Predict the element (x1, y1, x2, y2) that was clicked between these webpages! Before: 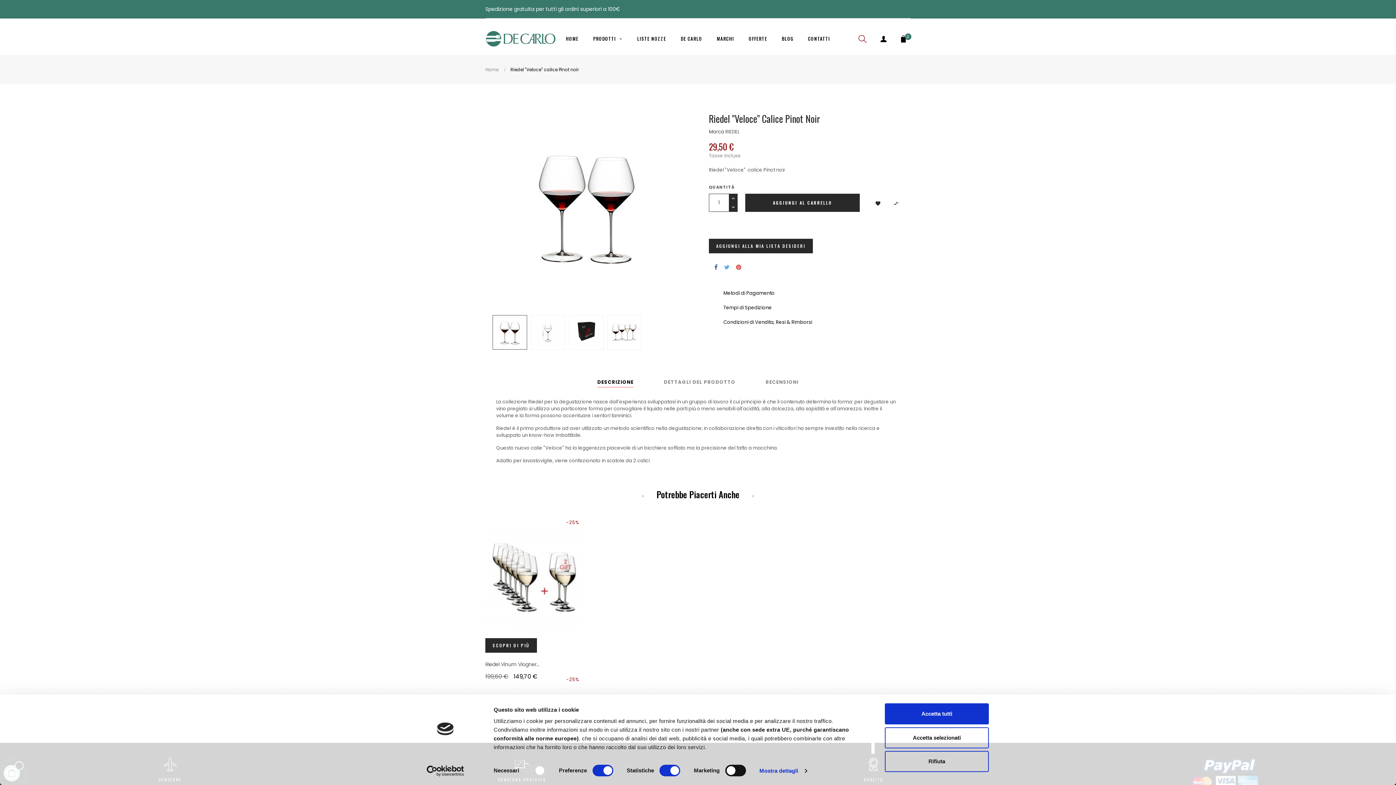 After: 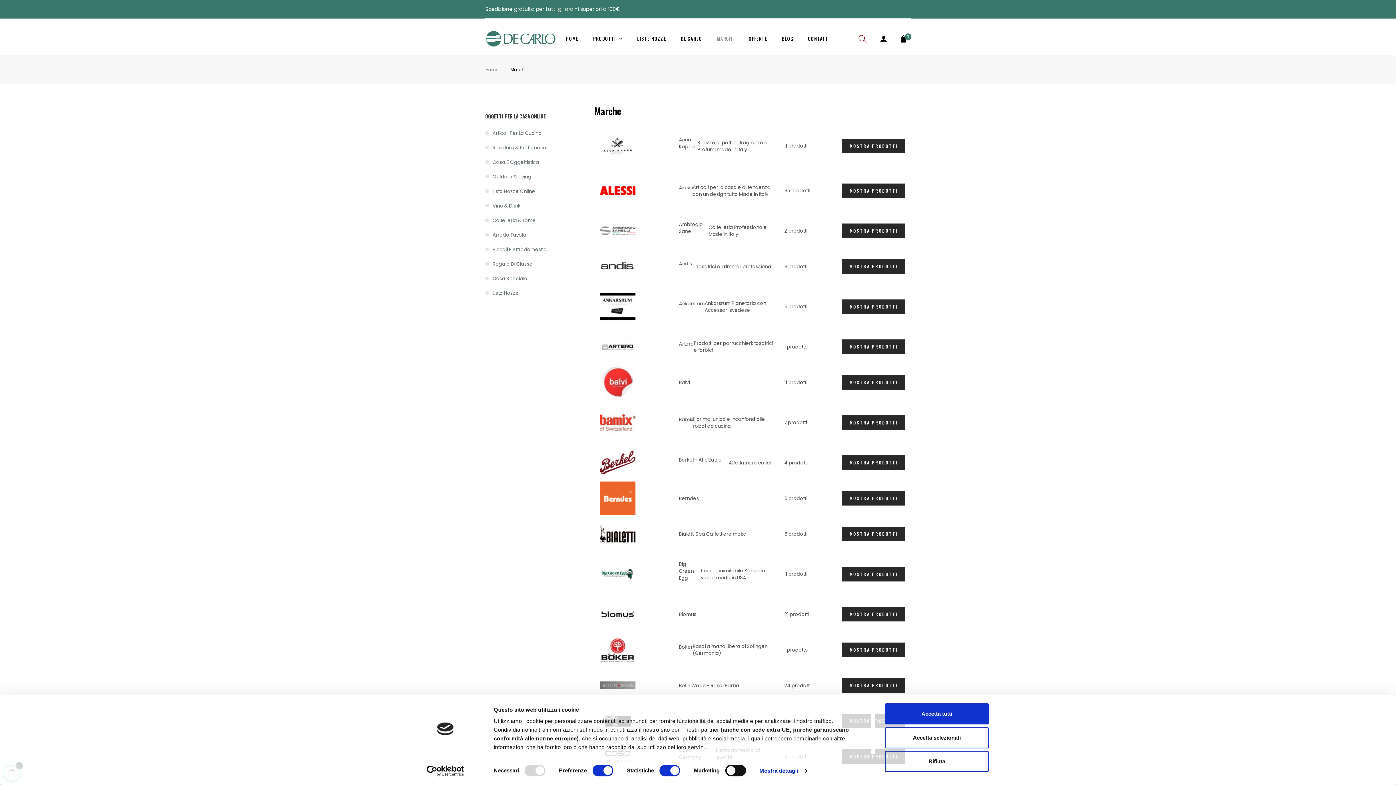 Action: label: MARCHI bbox: (709, 22, 741, 54)